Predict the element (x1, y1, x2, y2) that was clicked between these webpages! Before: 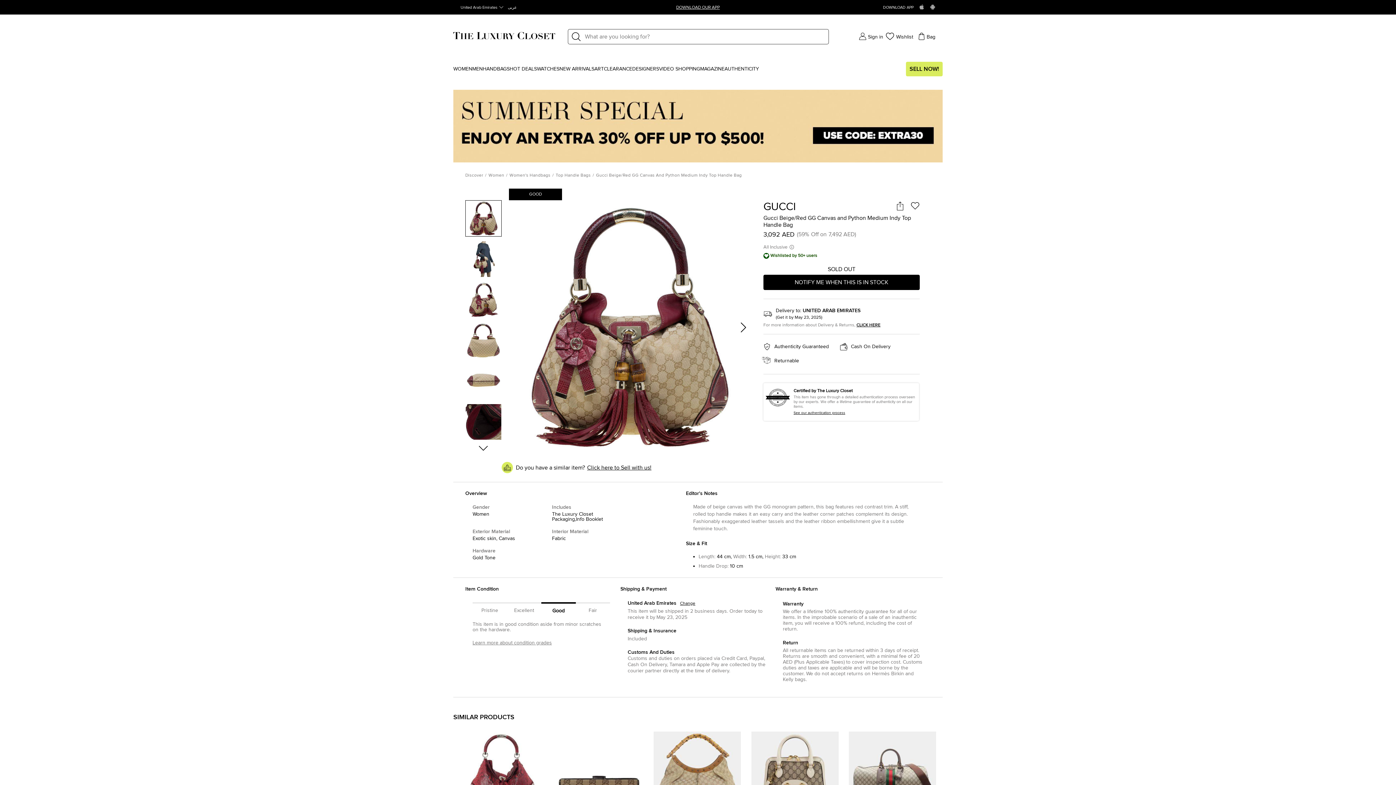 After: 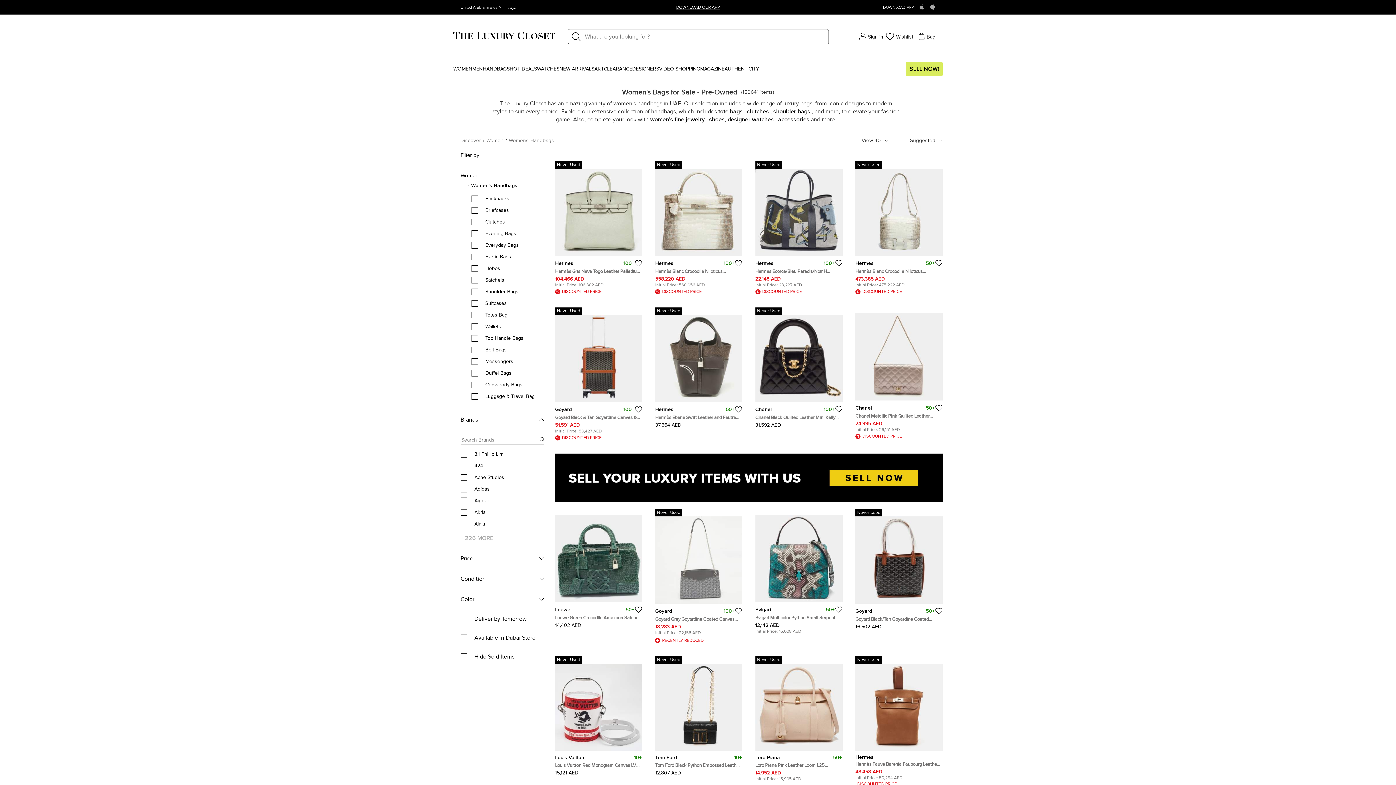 Action: bbox: (482, 66, 509, 71) label: HANDBAGS